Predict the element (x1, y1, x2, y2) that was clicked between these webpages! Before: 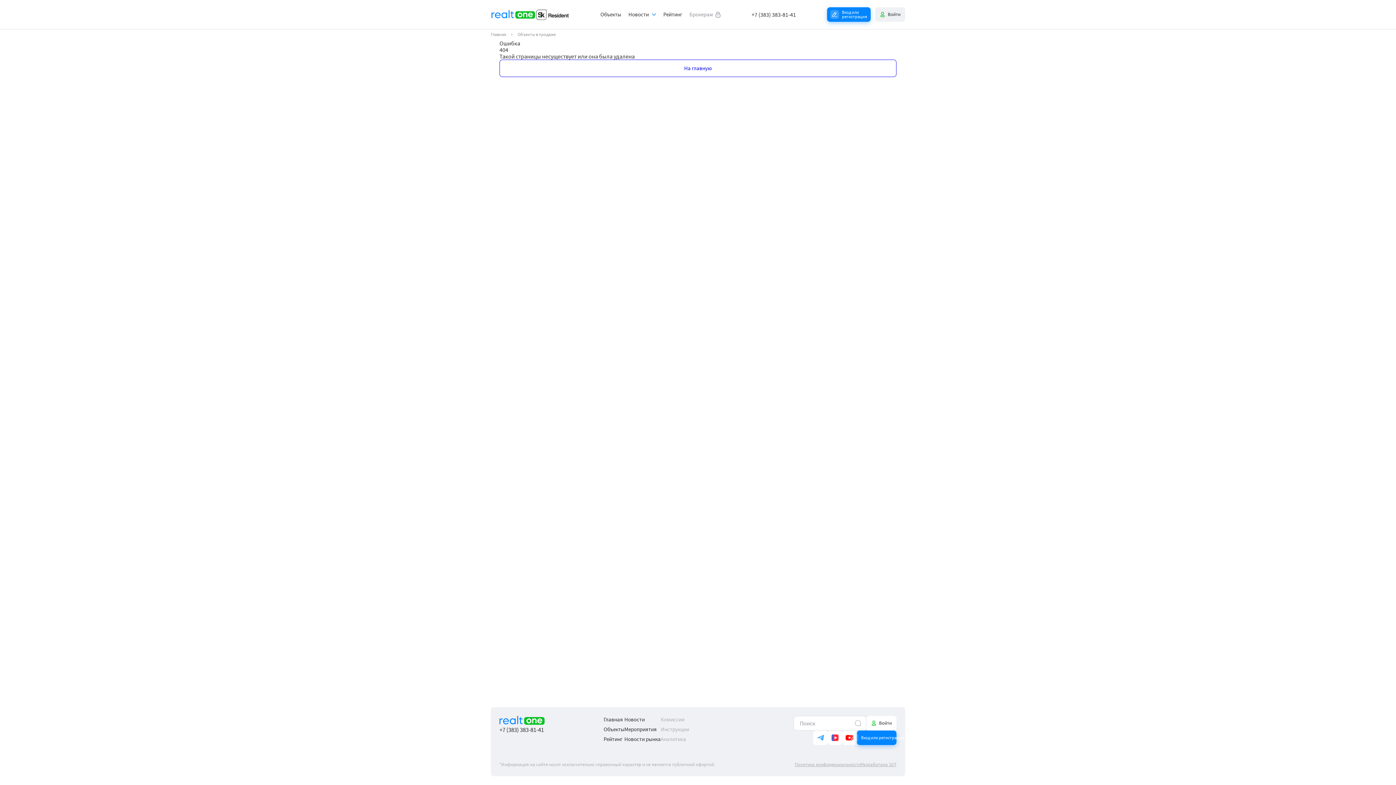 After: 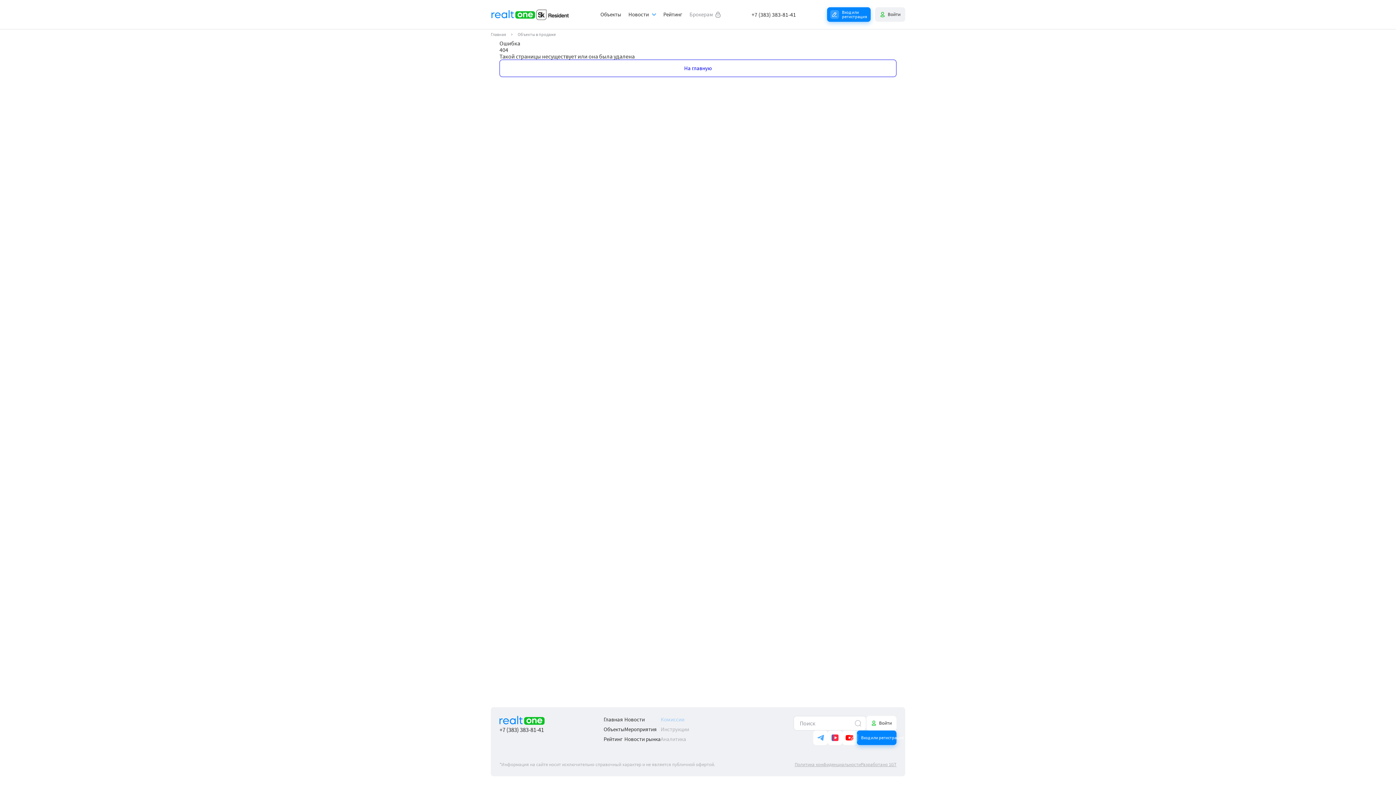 Action: bbox: (660, 716, 684, 723) label: Комиссии